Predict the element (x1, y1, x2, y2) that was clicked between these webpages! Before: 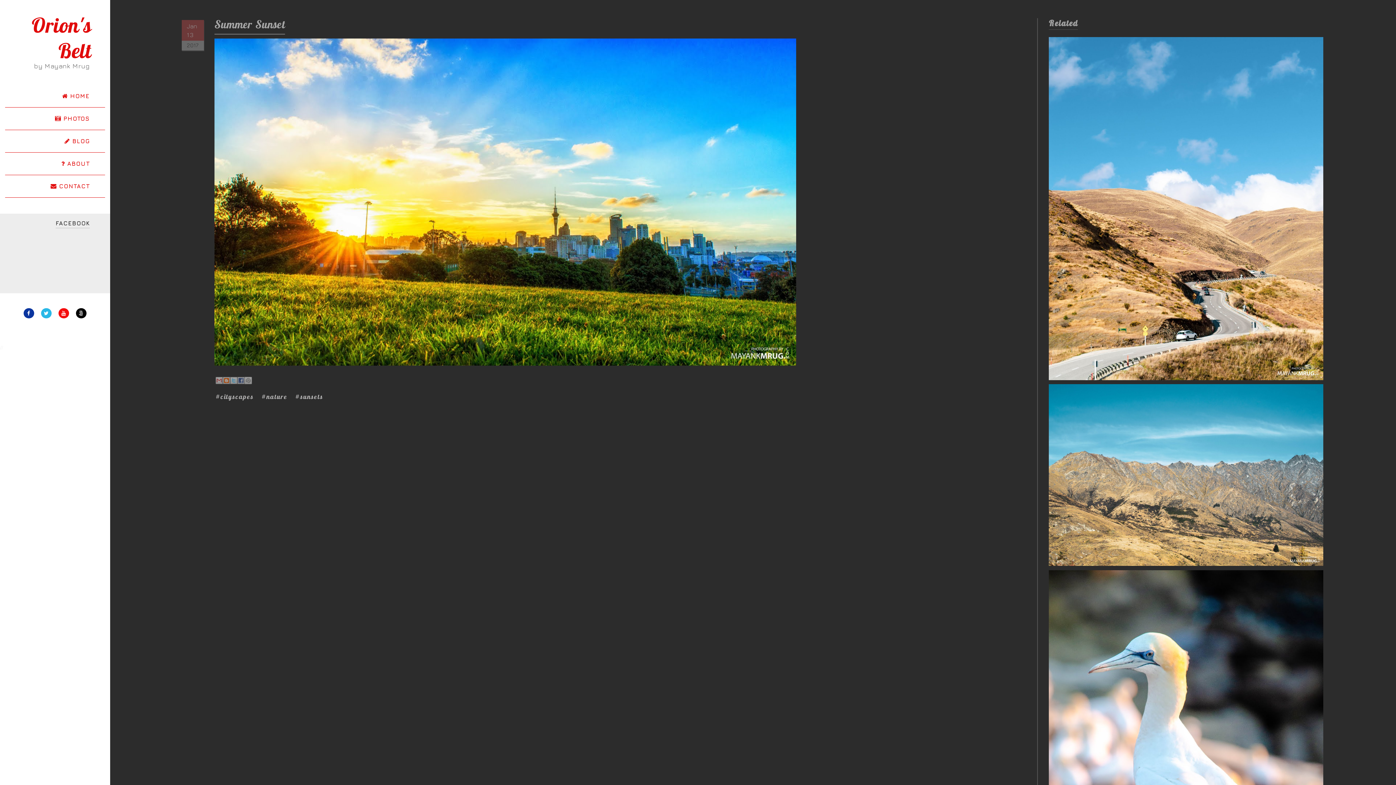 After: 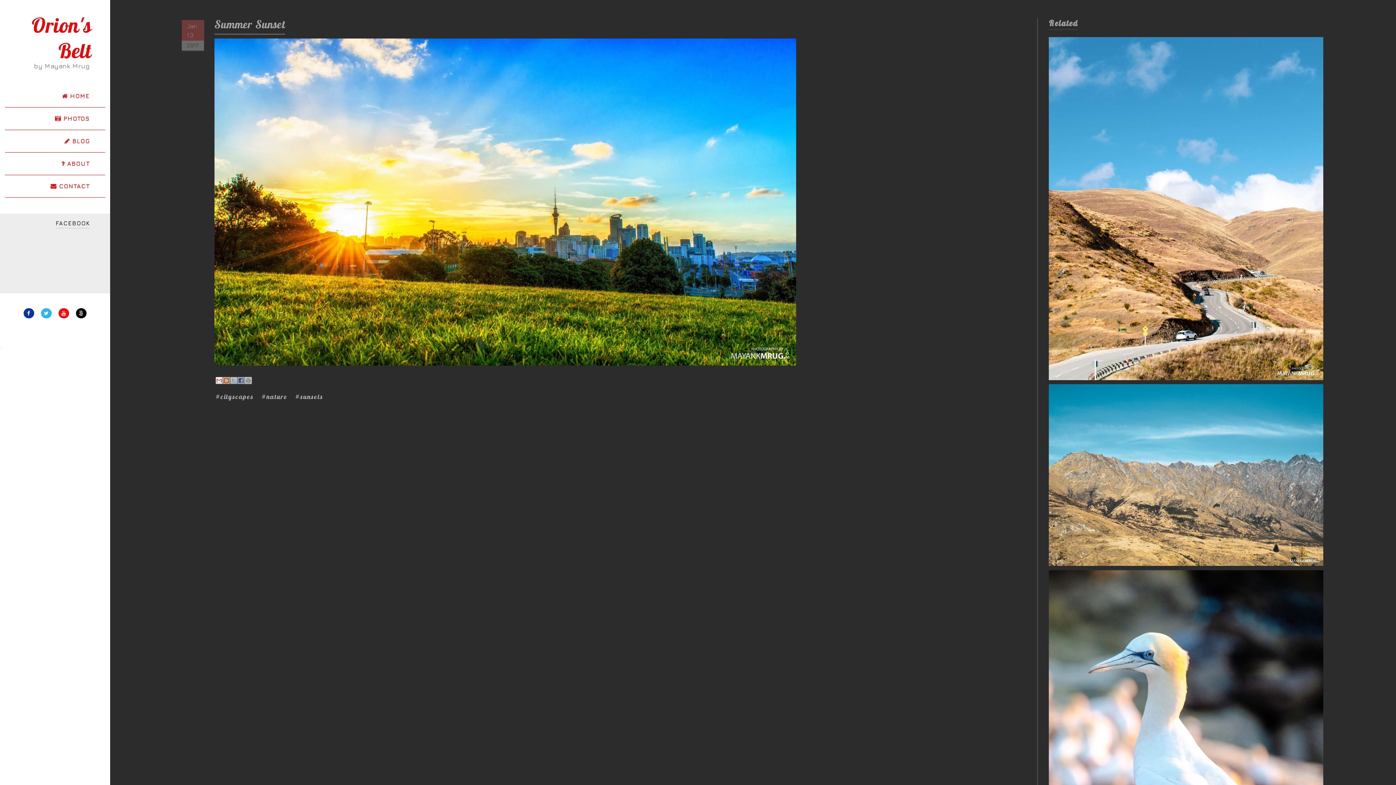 Action: label: Email This bbox: (215, 377, 222, 384)